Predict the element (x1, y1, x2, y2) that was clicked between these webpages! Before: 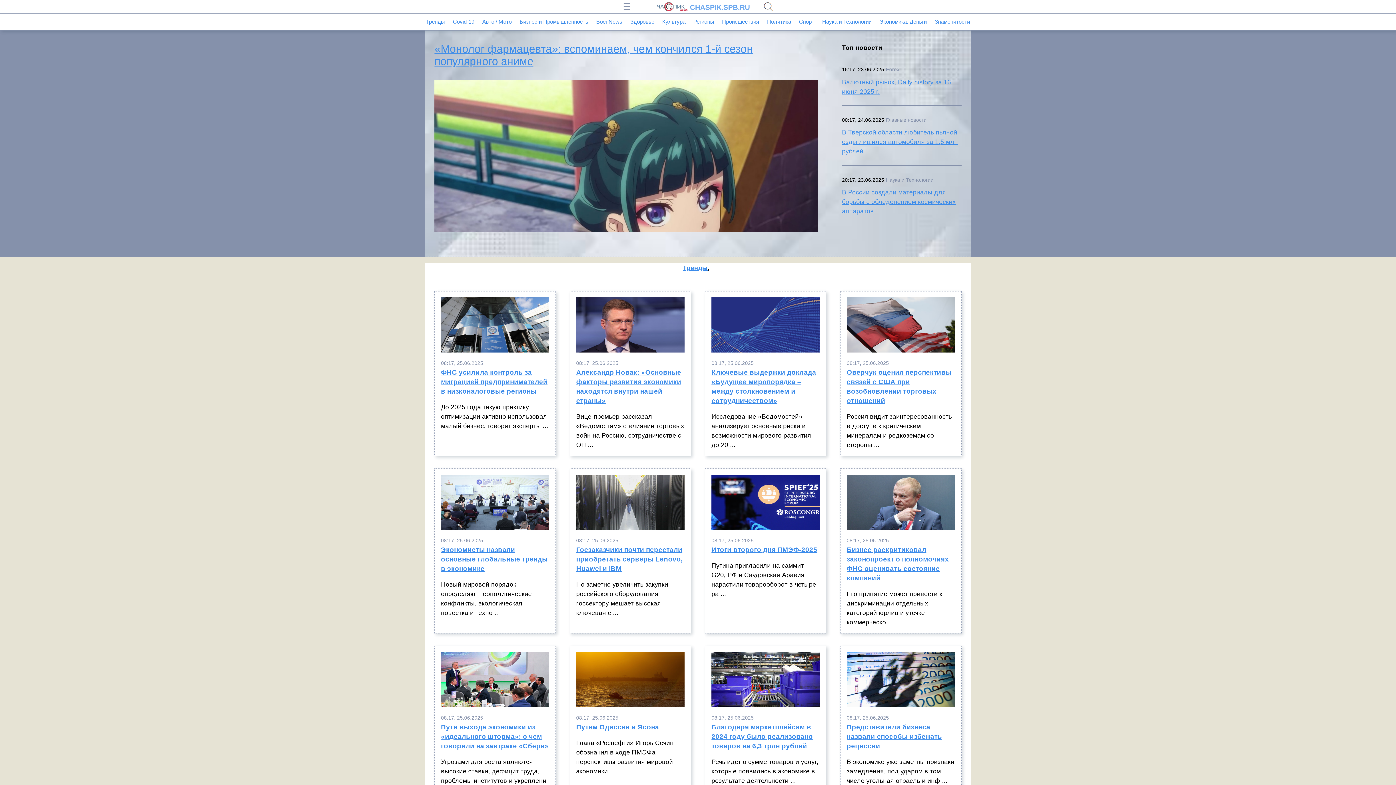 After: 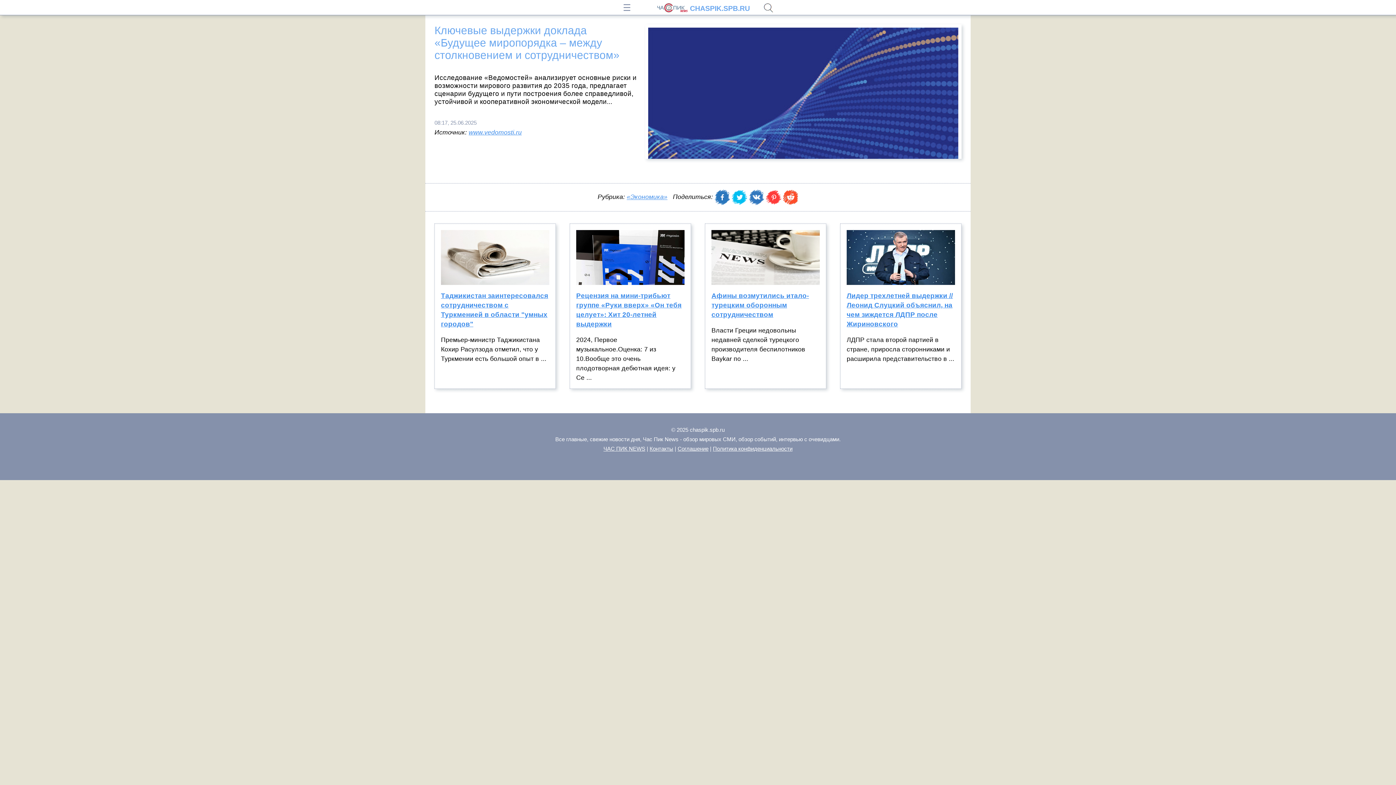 Action: bbox: (711, 368, 819, 412) label: Ключевые выдержки доклада «Будущее миропорядка – между столкновением и сотрудничеством»